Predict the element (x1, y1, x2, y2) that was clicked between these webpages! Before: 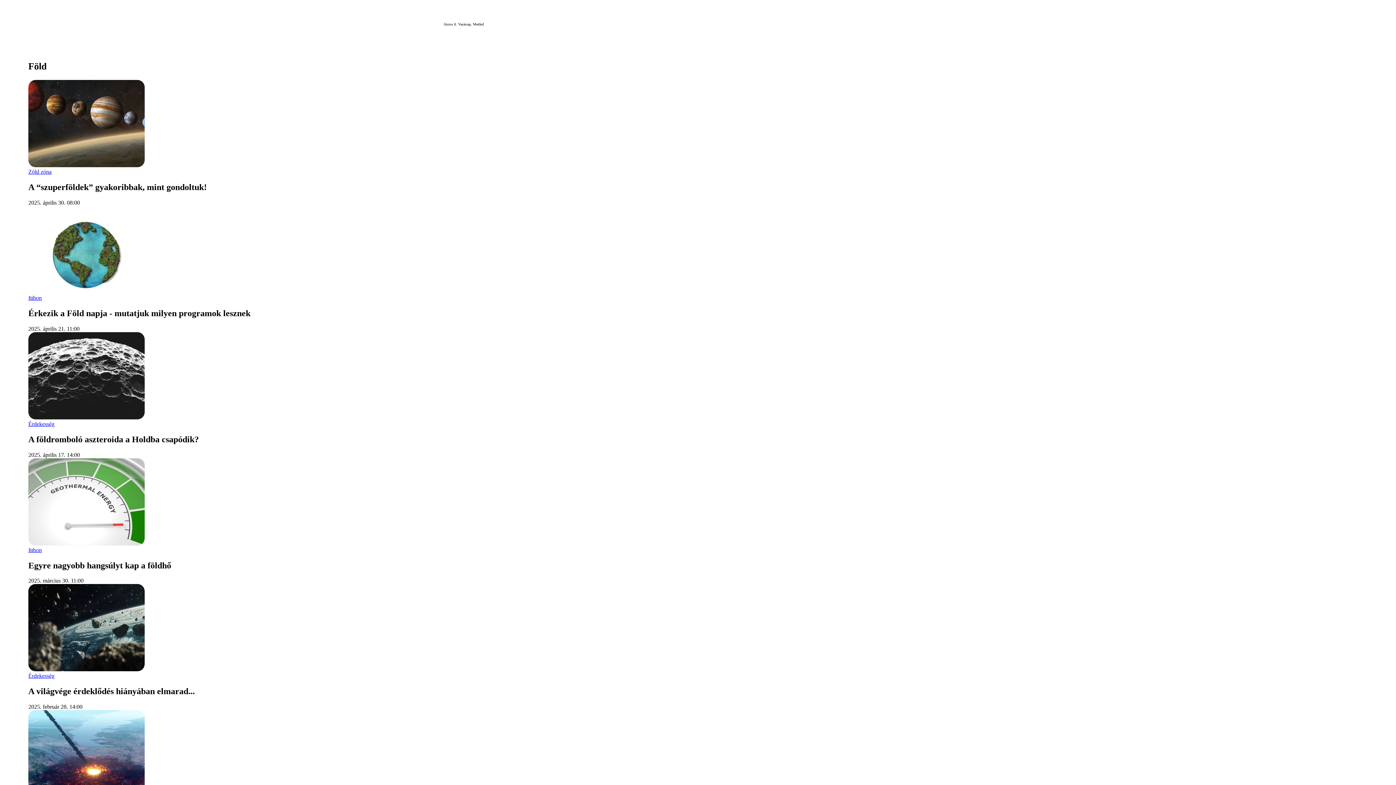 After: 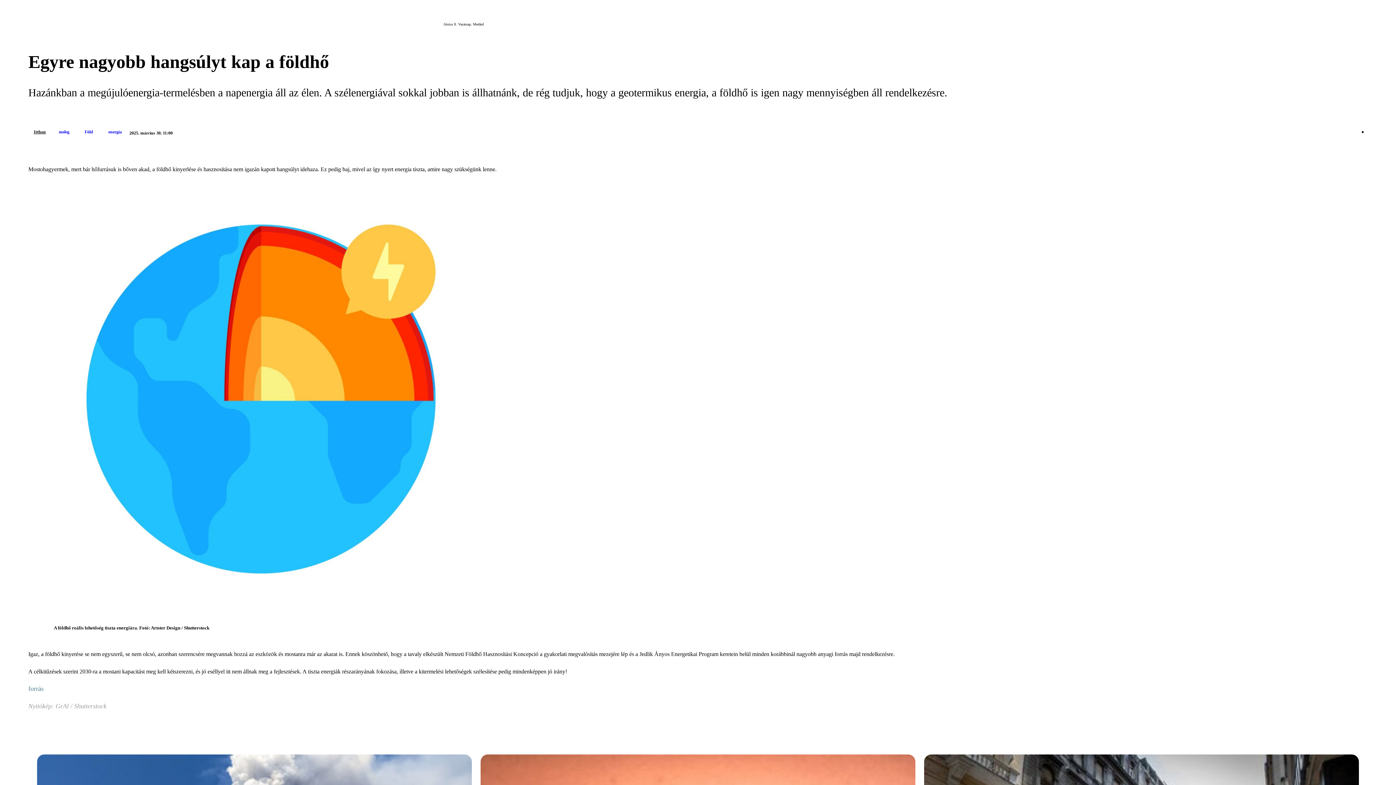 Action: bbox: (28, 458, 144, 547)